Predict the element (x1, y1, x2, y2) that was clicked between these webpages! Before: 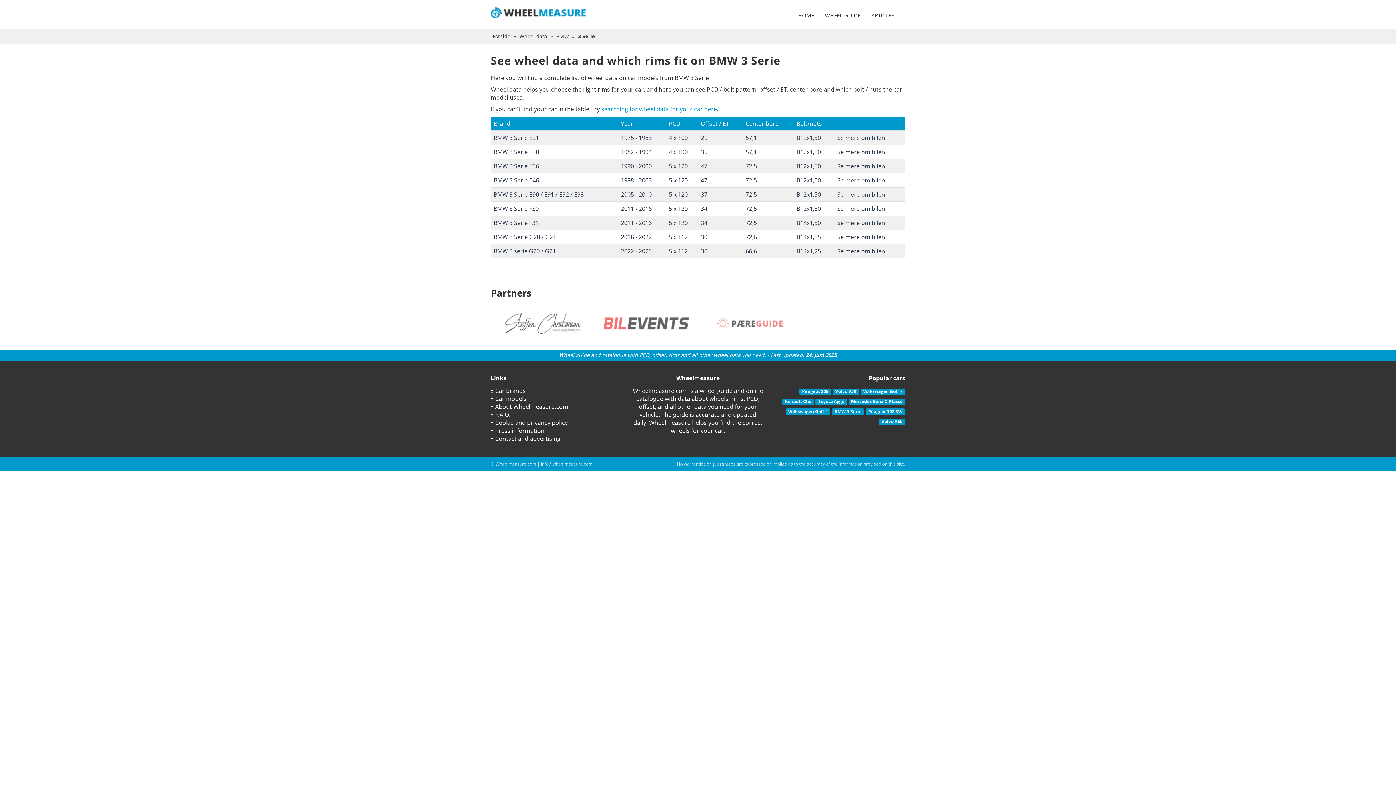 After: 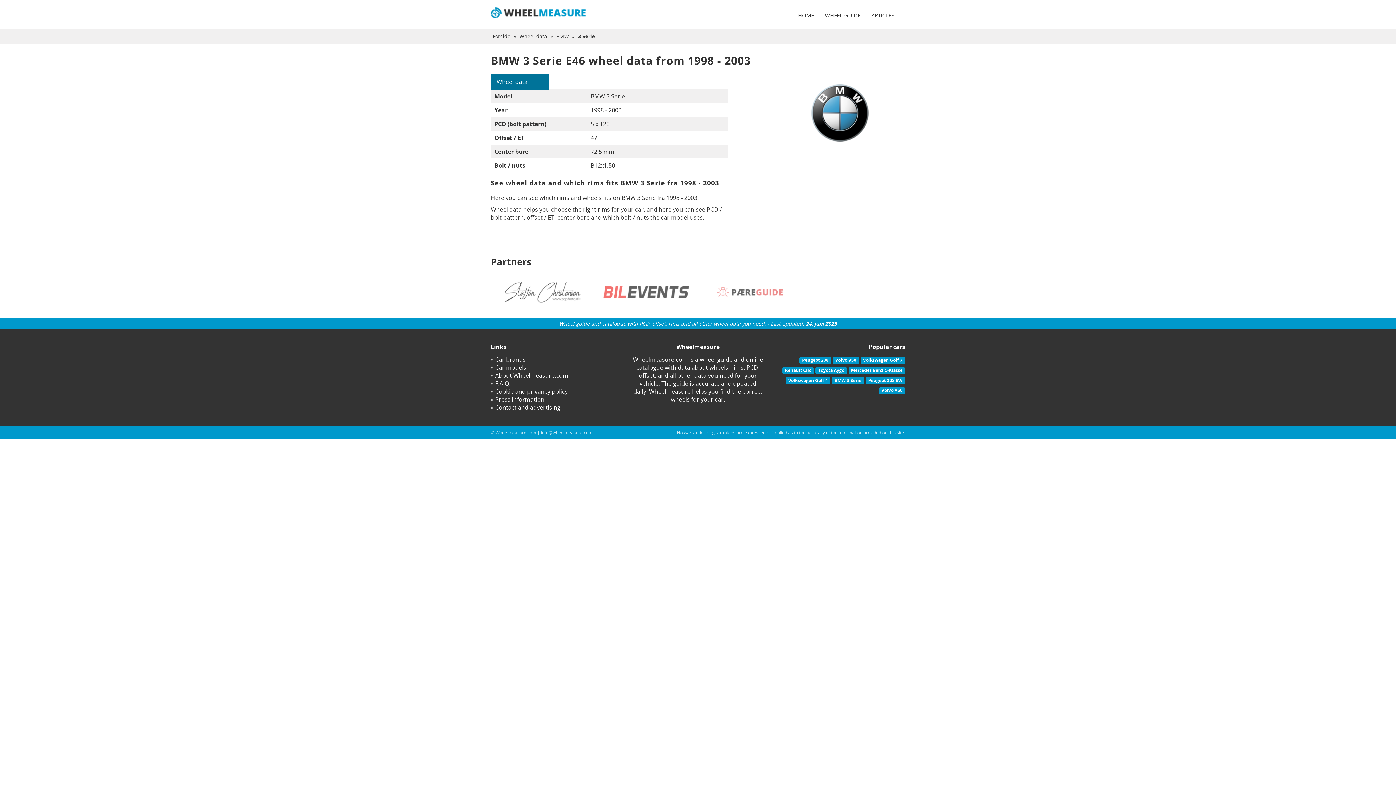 Action: bbox: (490, 173, 618, 187) label: BMW 3 Serie E46